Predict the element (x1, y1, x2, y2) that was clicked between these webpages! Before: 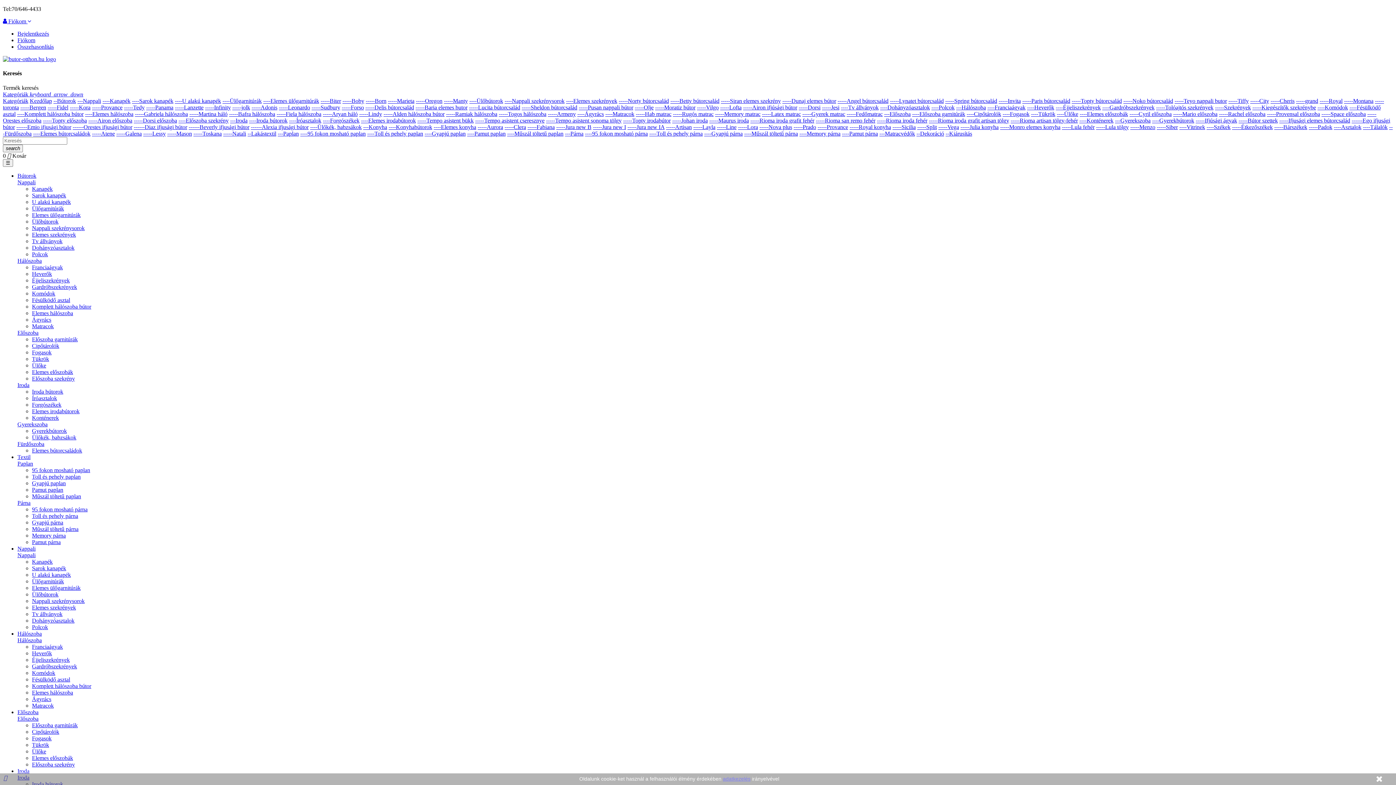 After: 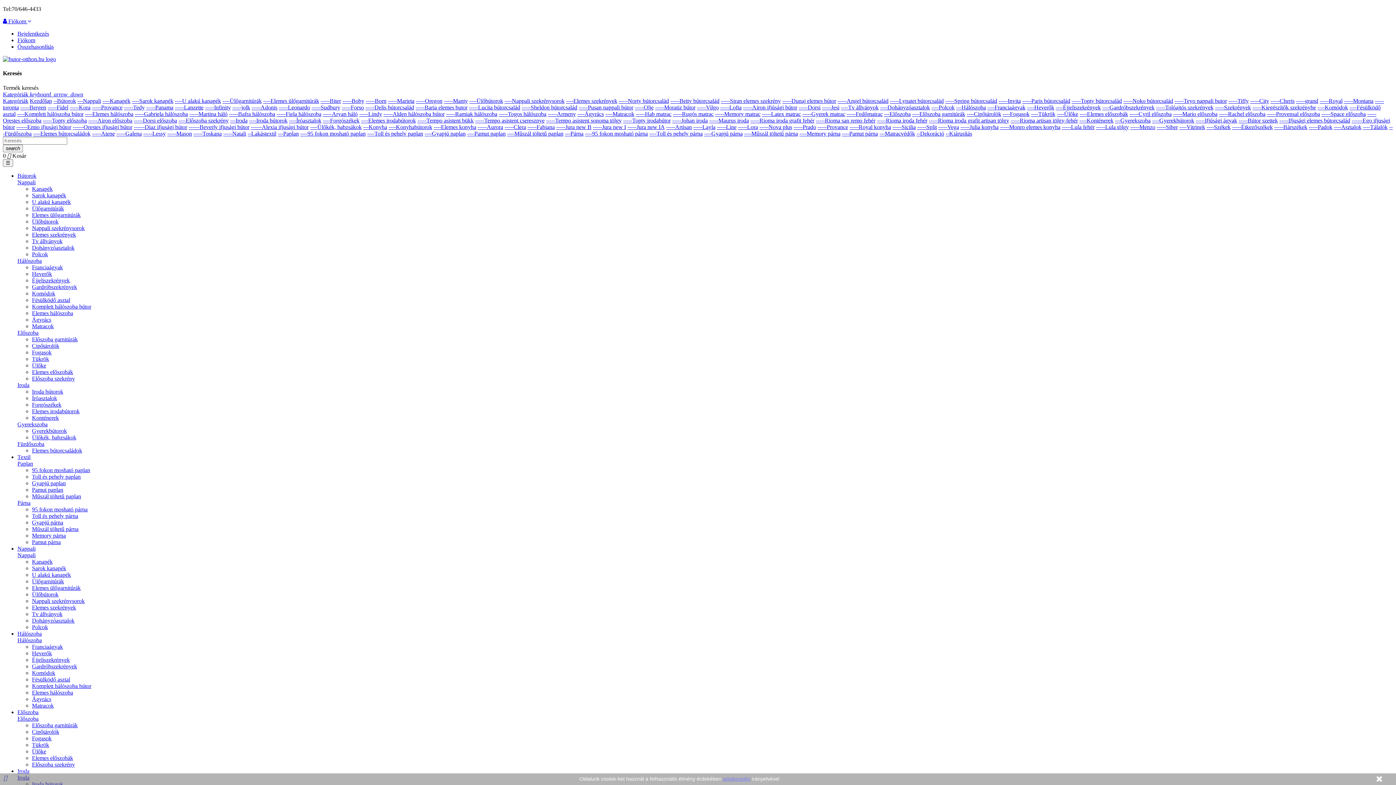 Action: bbox: (566, 97, 617, 103) label: ----Elemes szekrények